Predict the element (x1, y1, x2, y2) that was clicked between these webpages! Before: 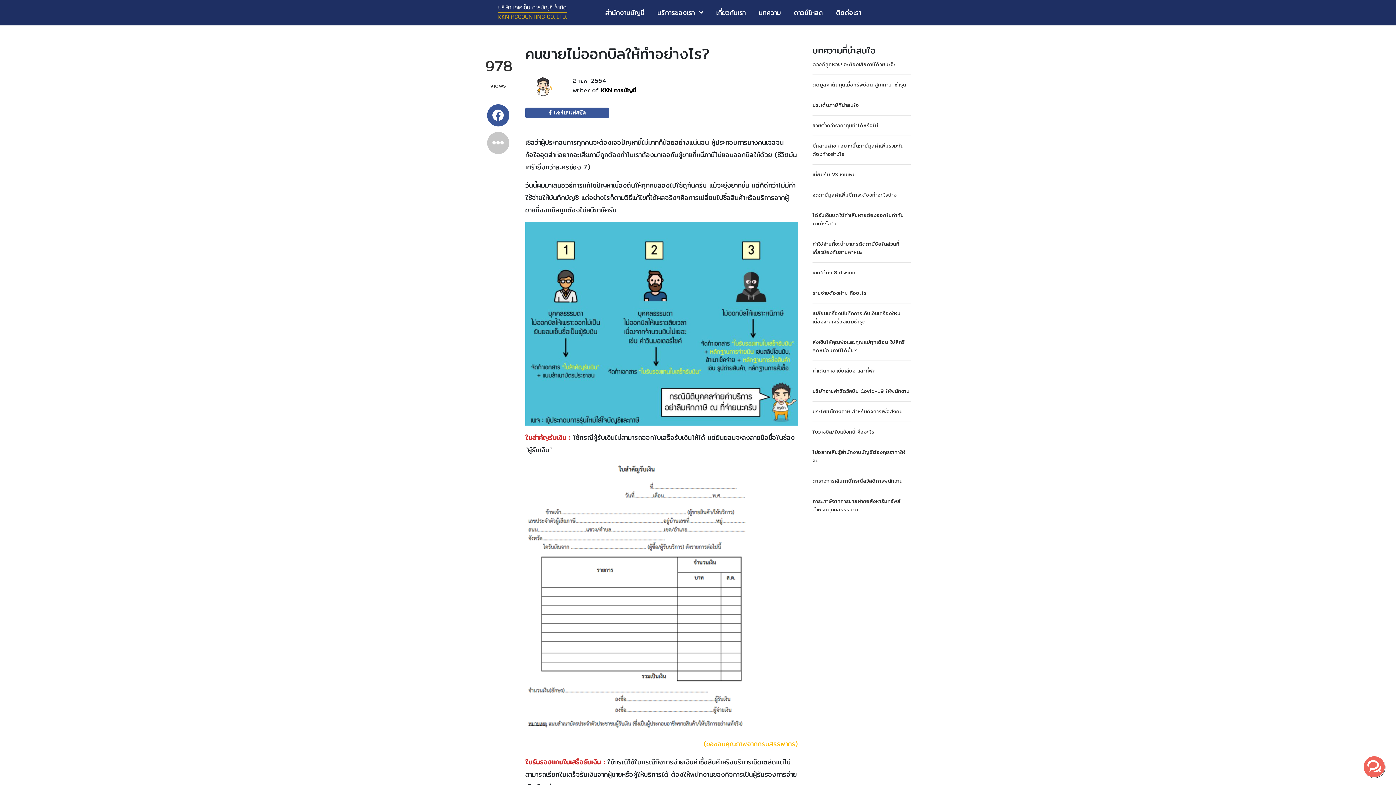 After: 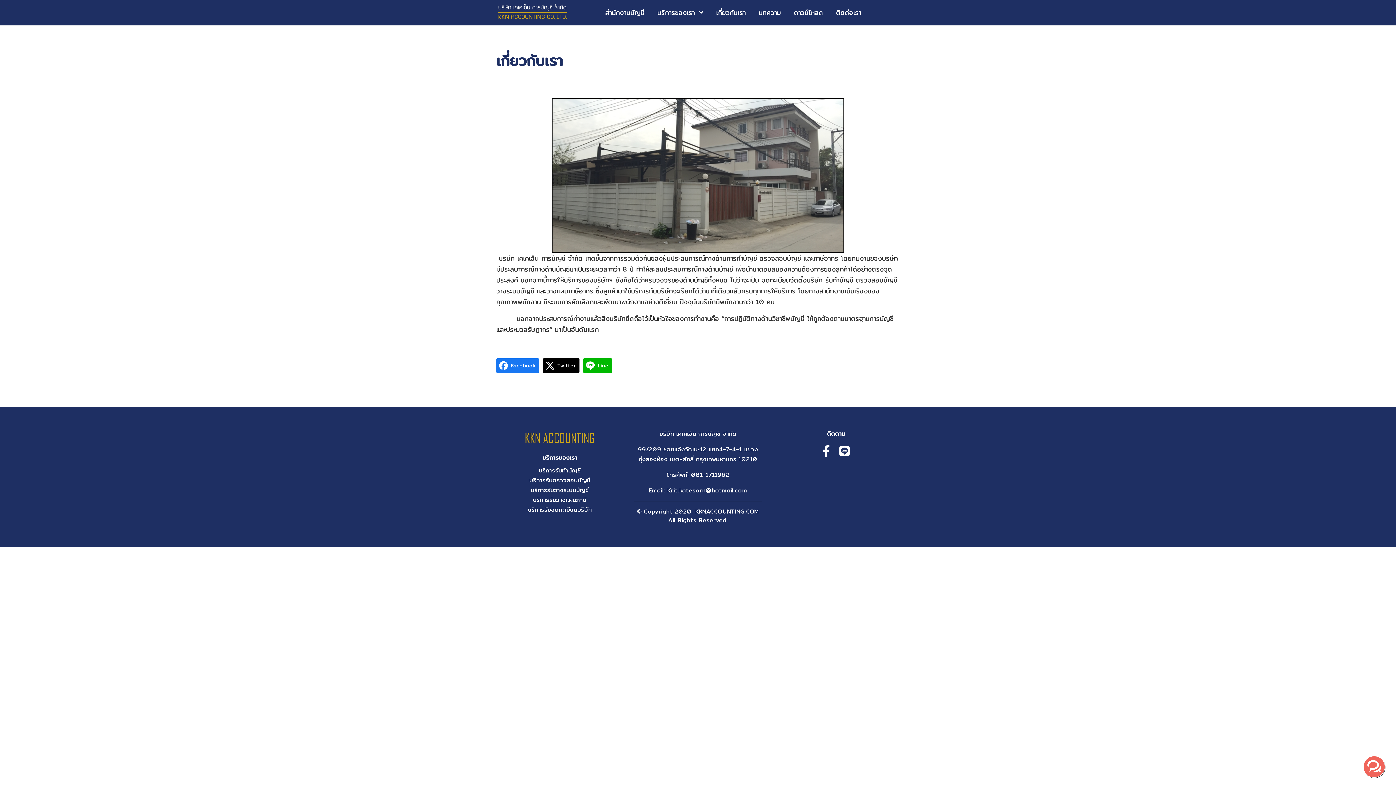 Action: bbox: (716, 7, 745, 17) label: เกี่ยวกับเรา